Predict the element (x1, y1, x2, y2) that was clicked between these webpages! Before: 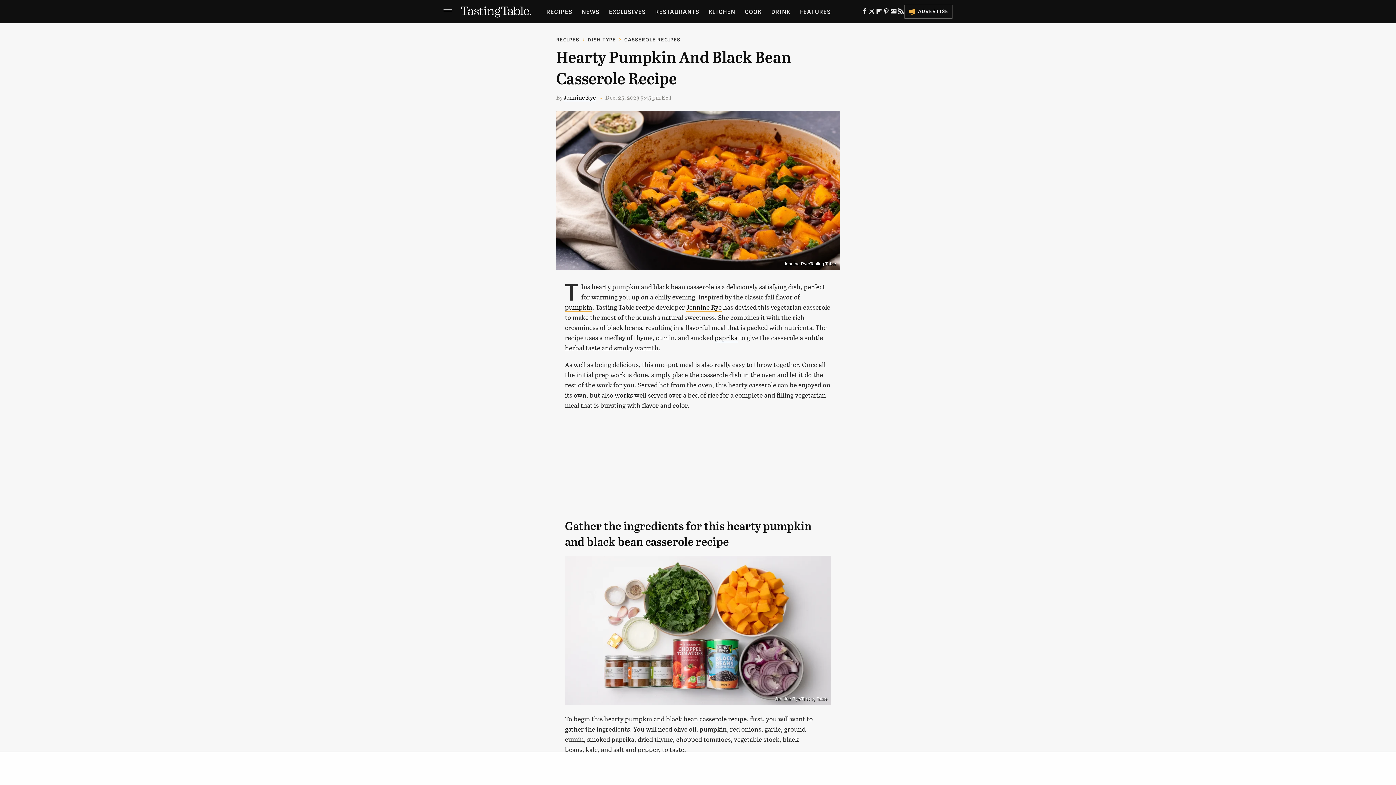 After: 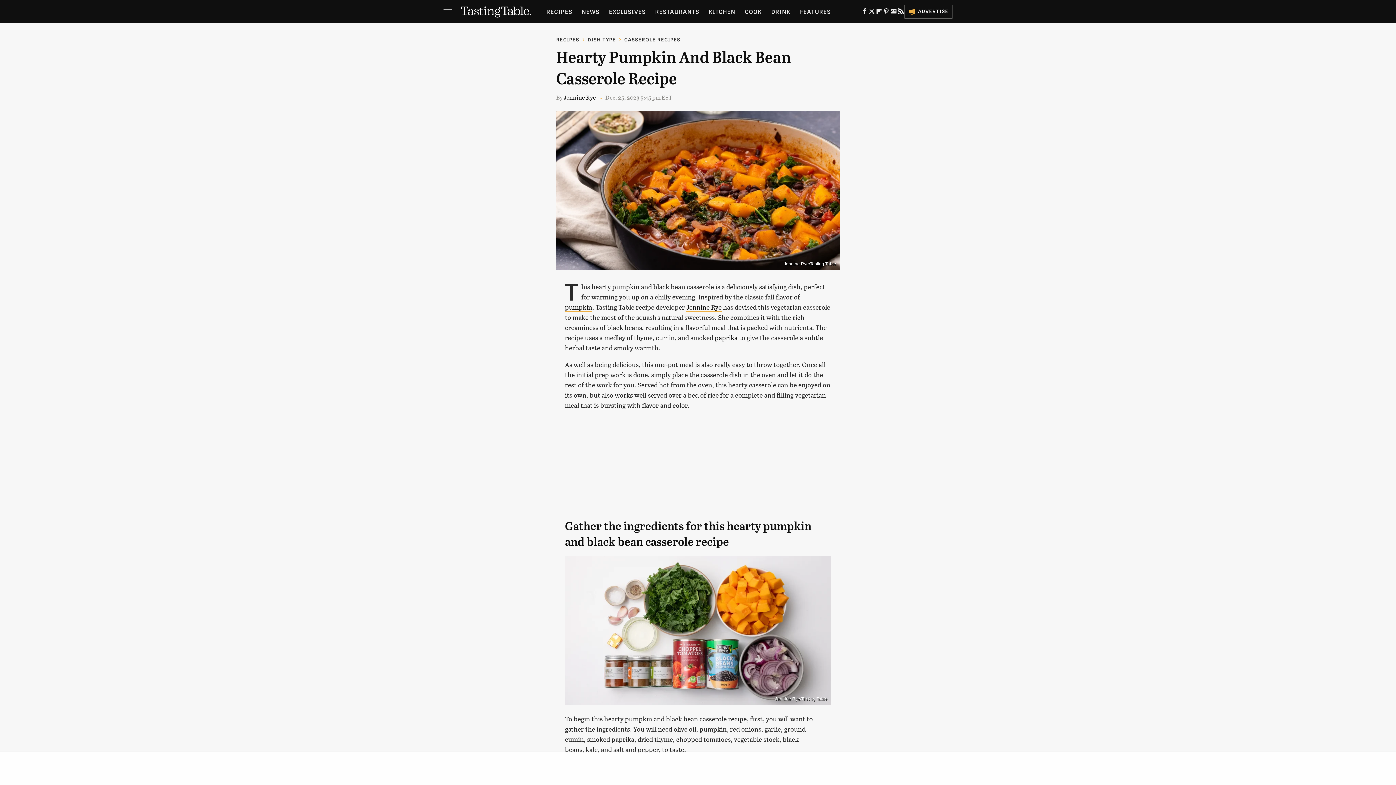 Action: bbox: (897, 10, 904, 15) label: RSS